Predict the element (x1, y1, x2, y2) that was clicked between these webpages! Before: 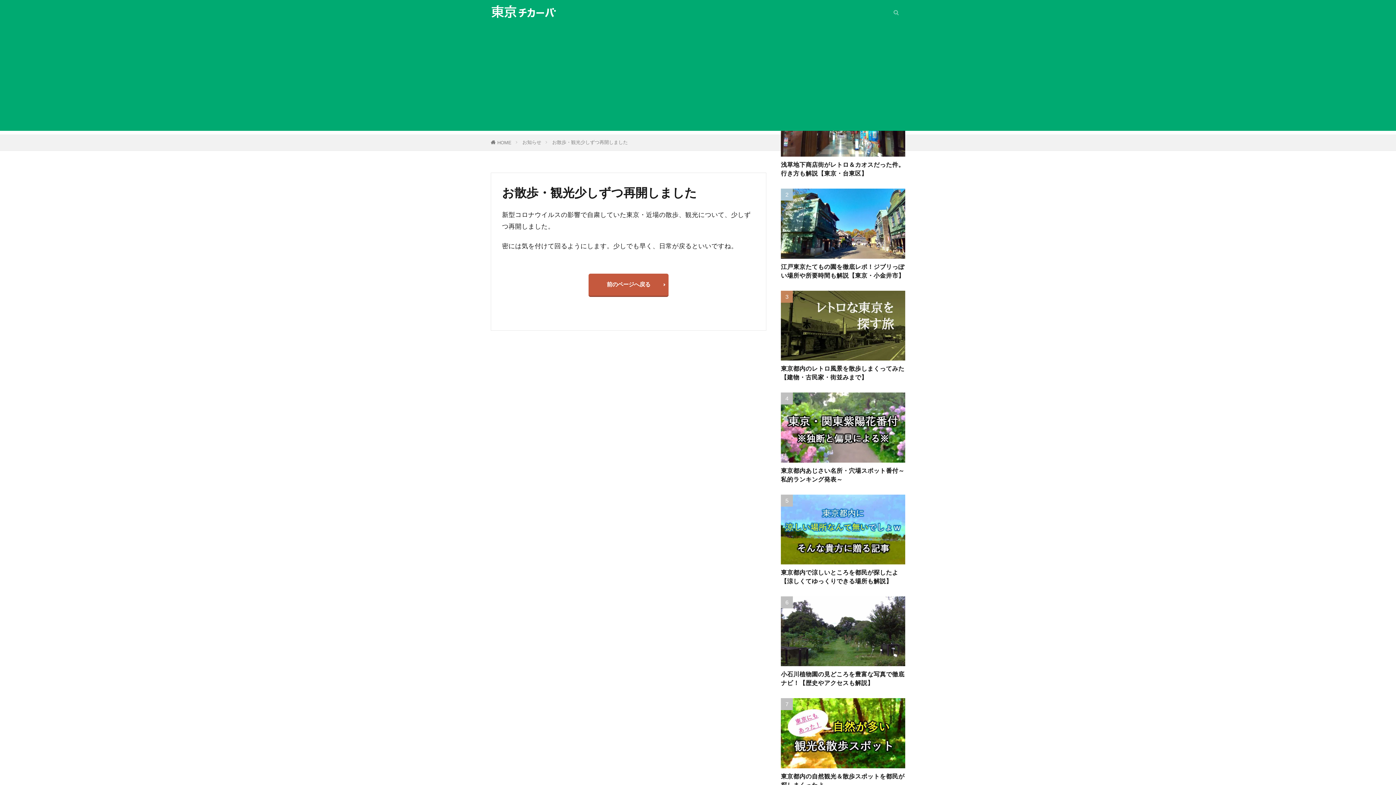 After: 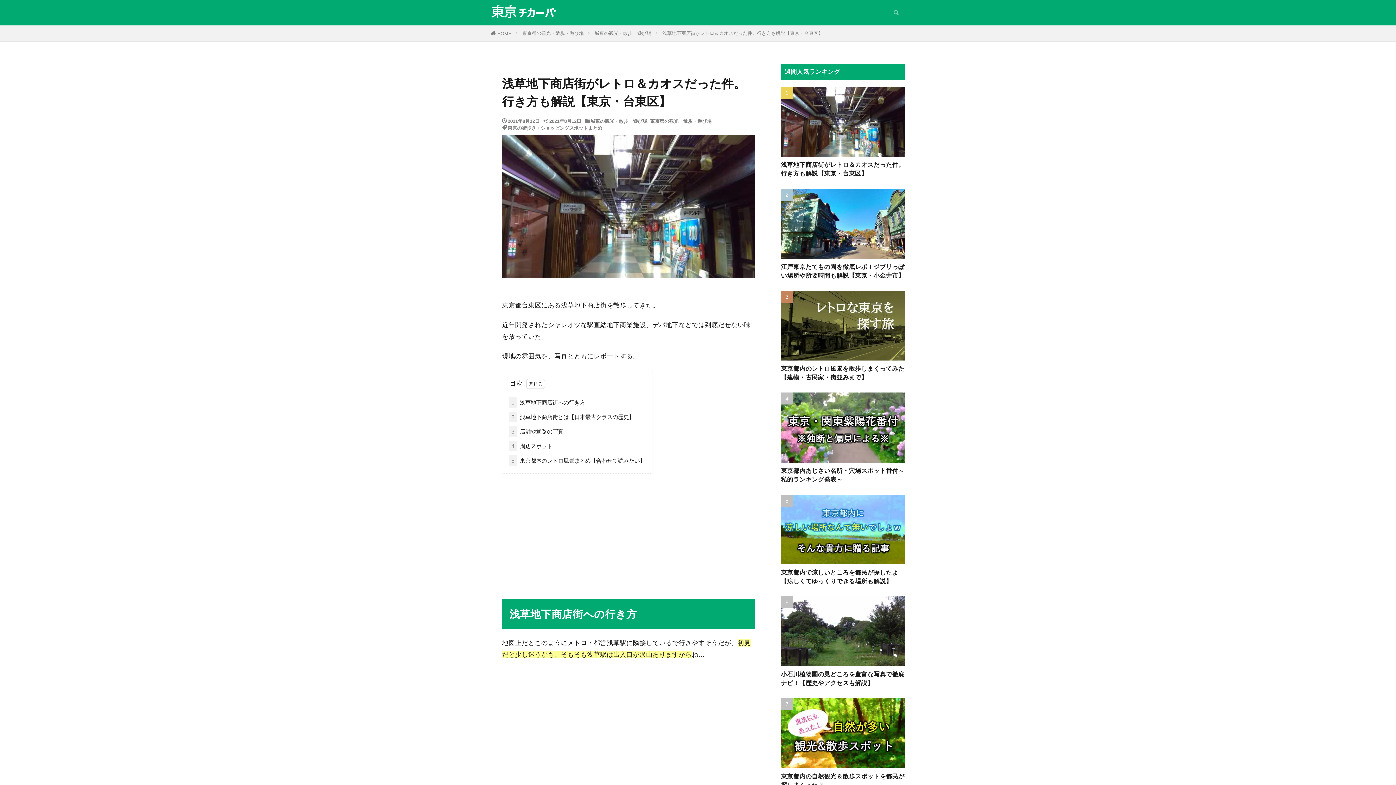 Action: label: 浅草地下商店街がレトロ＆カオスだった件。行き方も解説【東京・台東区】 bbox: (781, 160, 905, 177)